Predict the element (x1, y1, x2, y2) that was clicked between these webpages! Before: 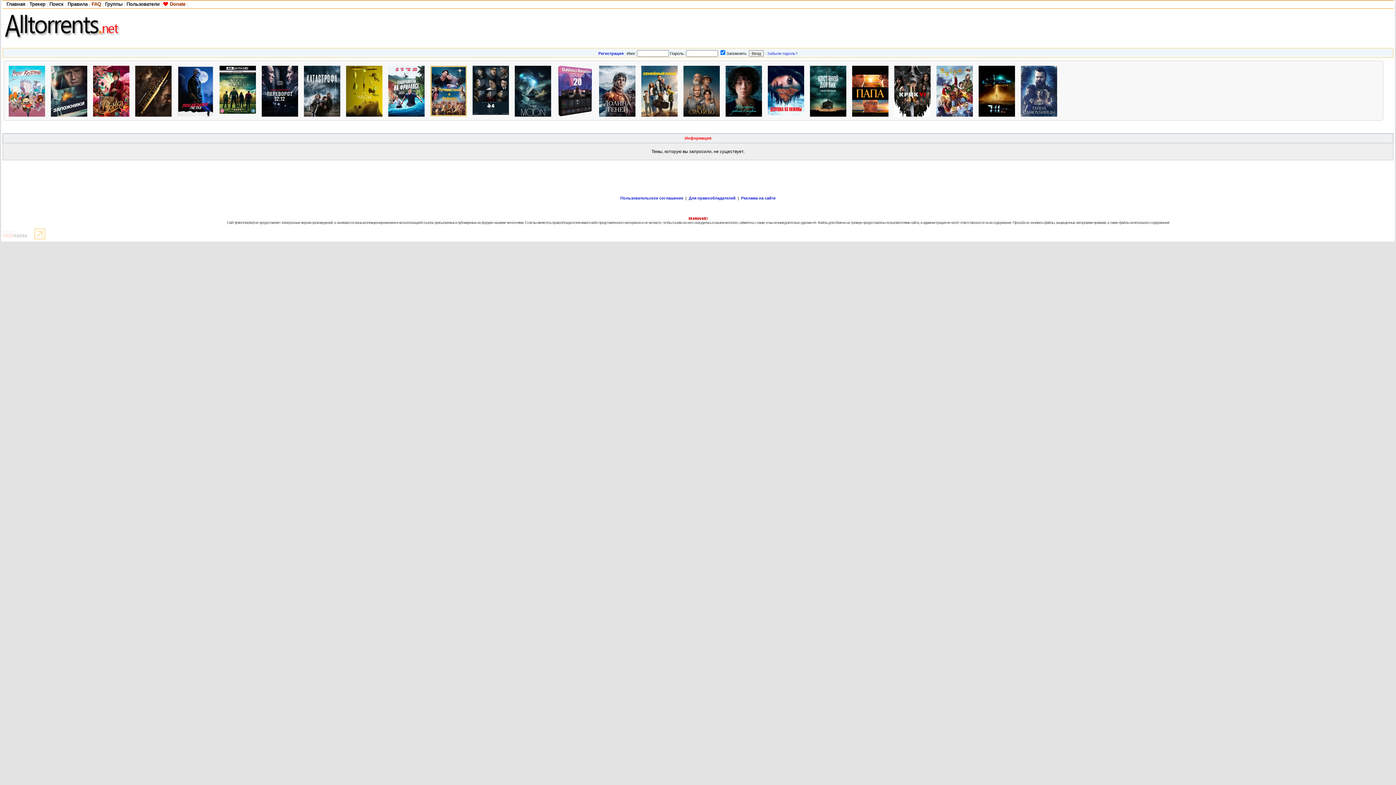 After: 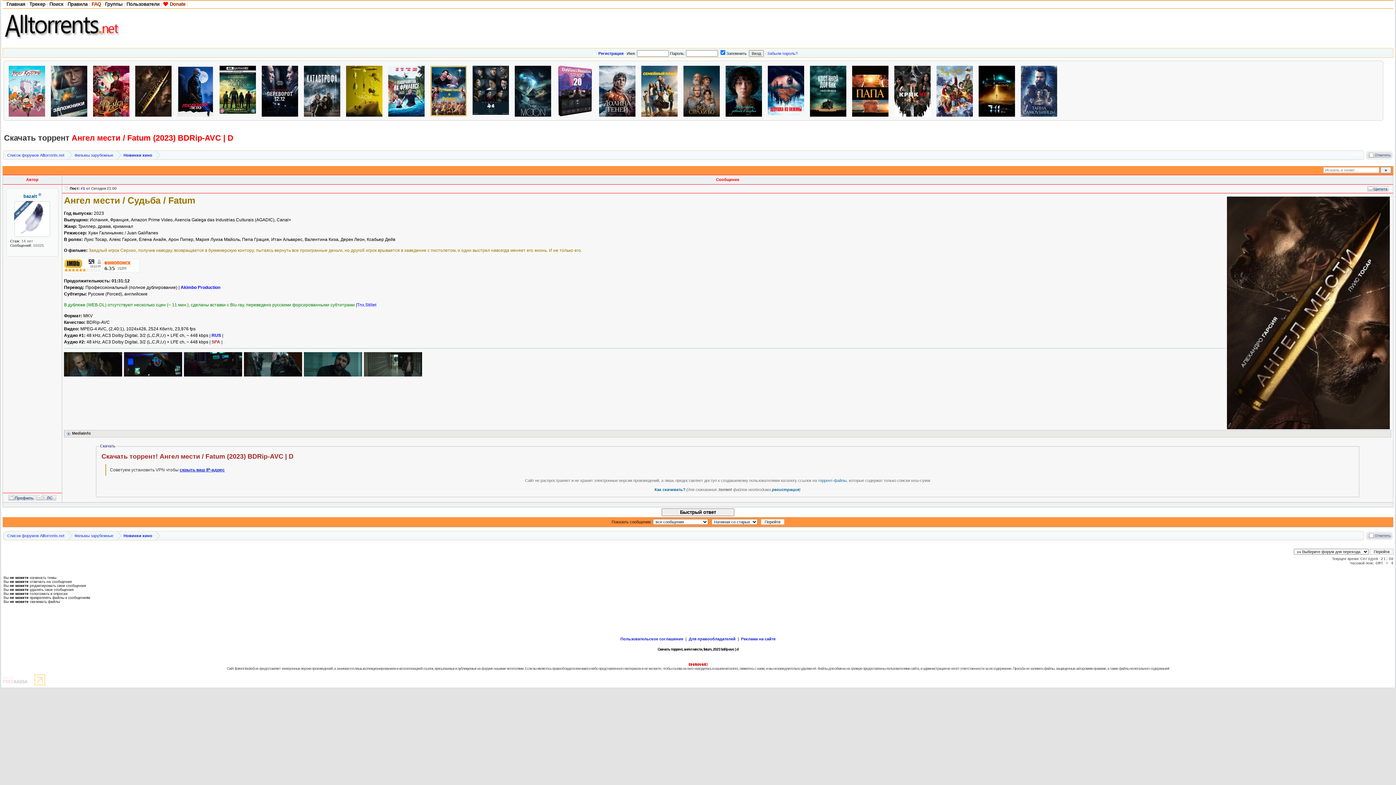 Action: bbox: (135, 113, 171, 118)